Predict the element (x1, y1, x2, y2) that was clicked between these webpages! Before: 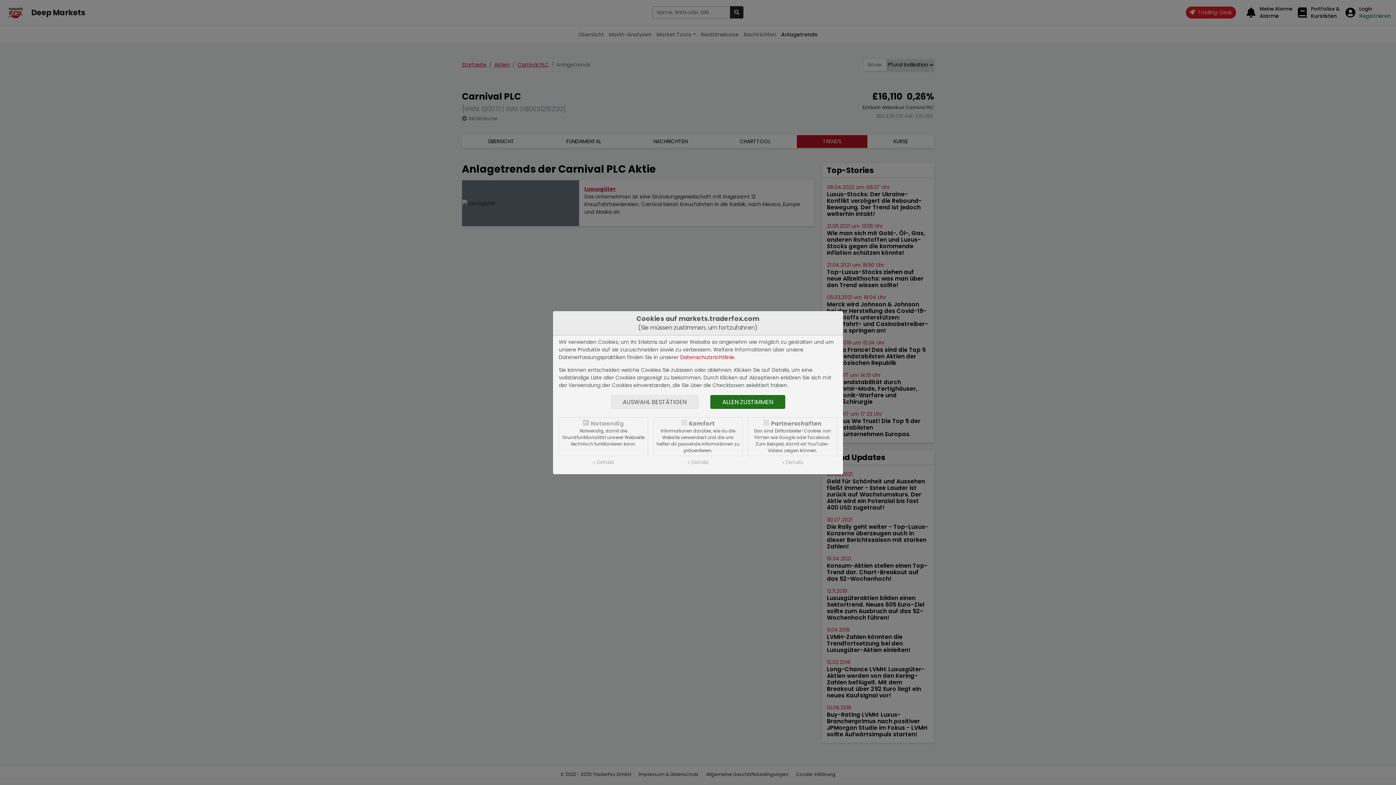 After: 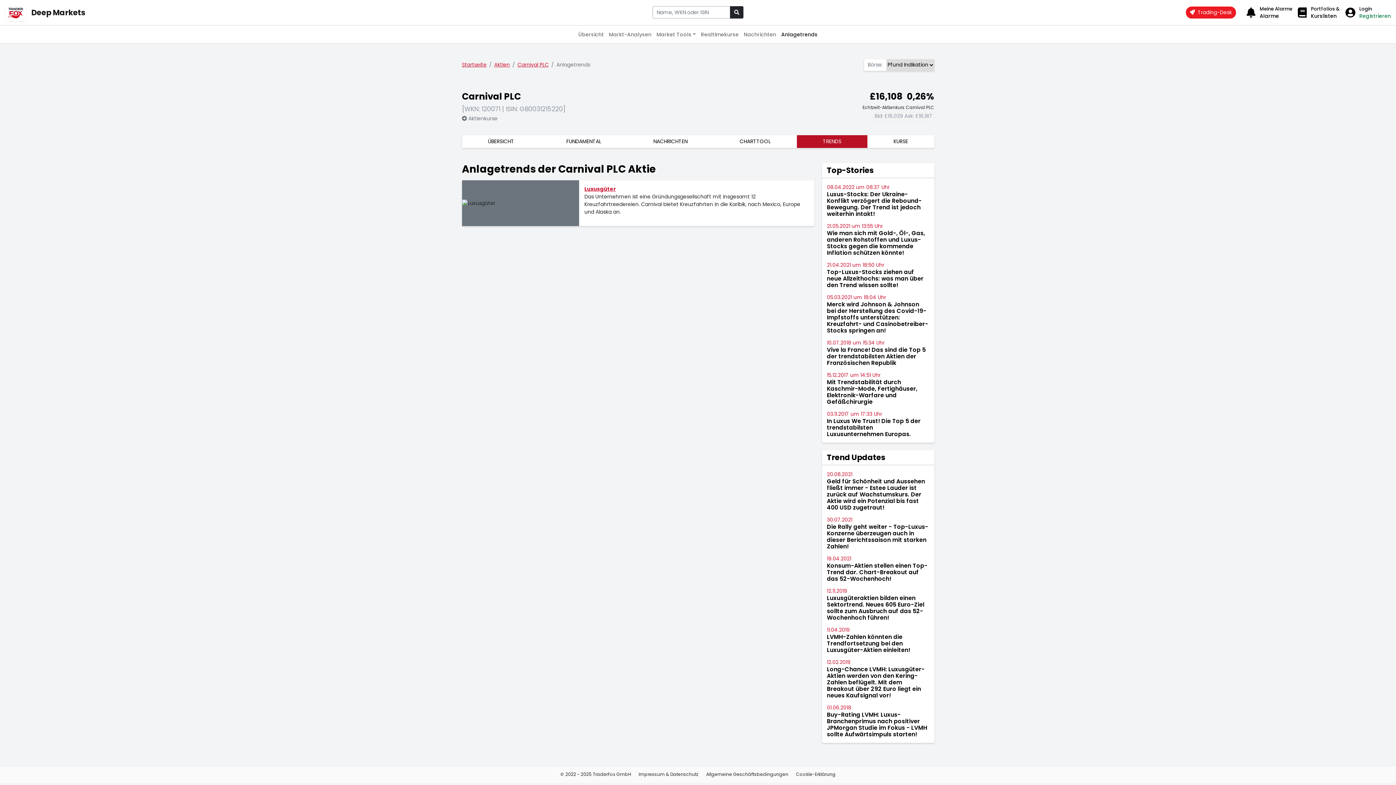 Action: label: ALLEN ZUSTIMMEN bbox: (710, 395, 785, 408)